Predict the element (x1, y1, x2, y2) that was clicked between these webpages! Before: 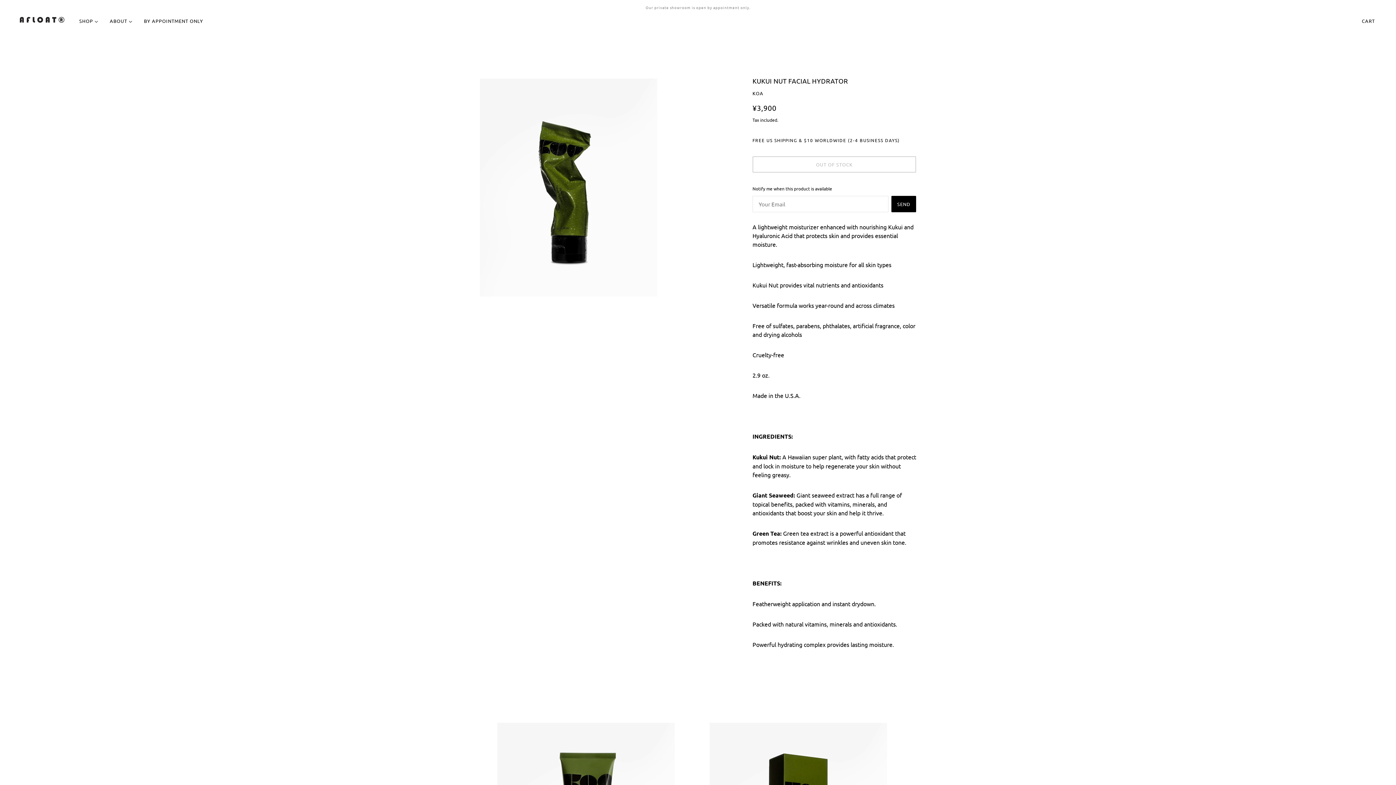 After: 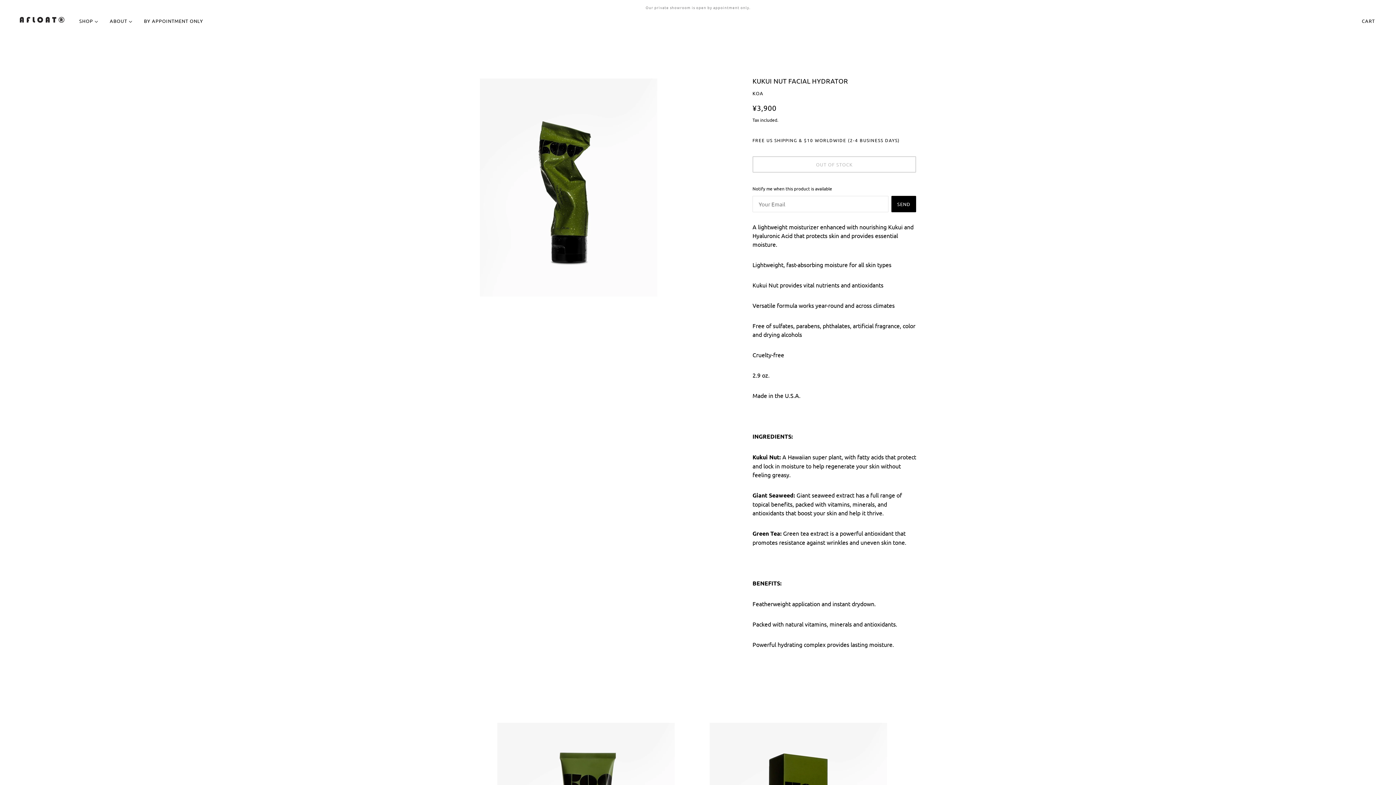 Action: label: SEND bbox: (891, 196, 916, 212)